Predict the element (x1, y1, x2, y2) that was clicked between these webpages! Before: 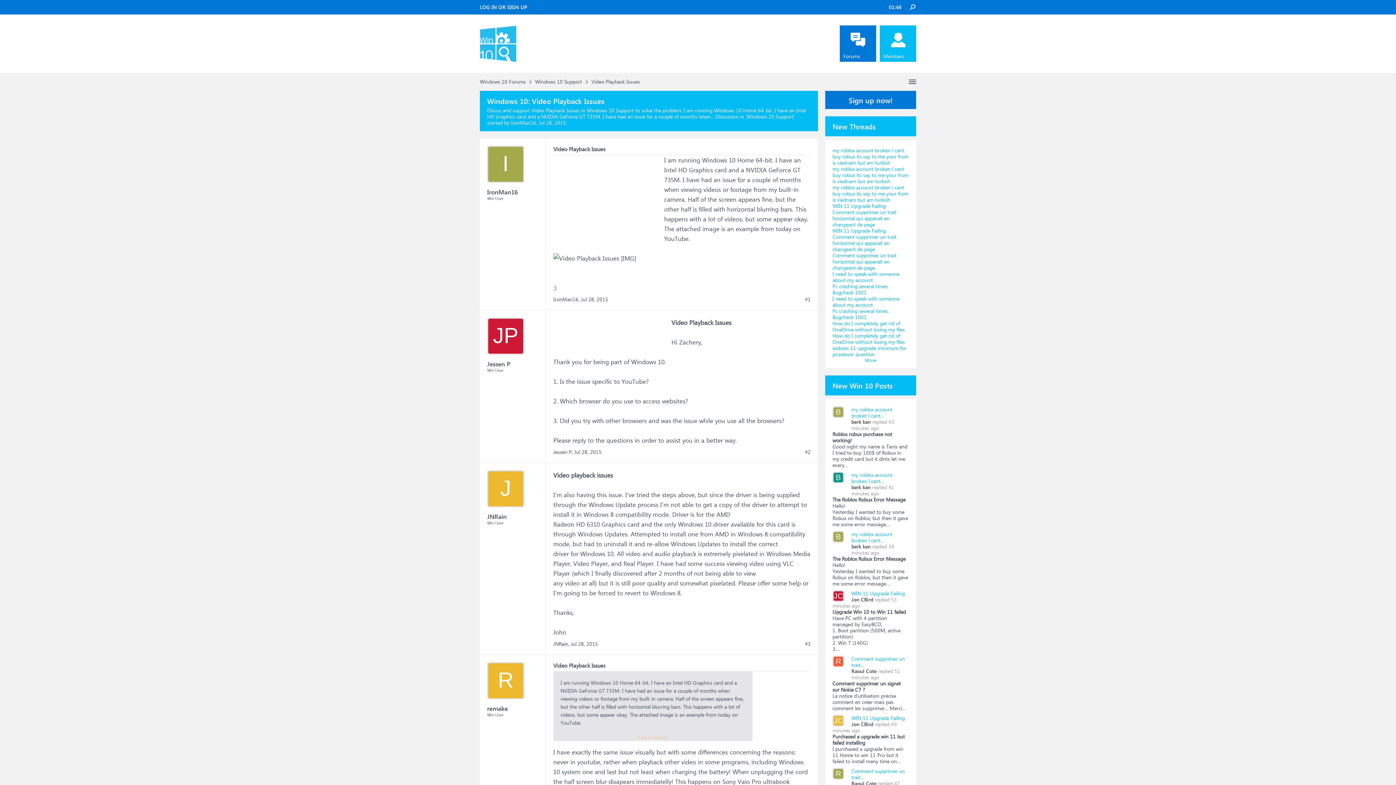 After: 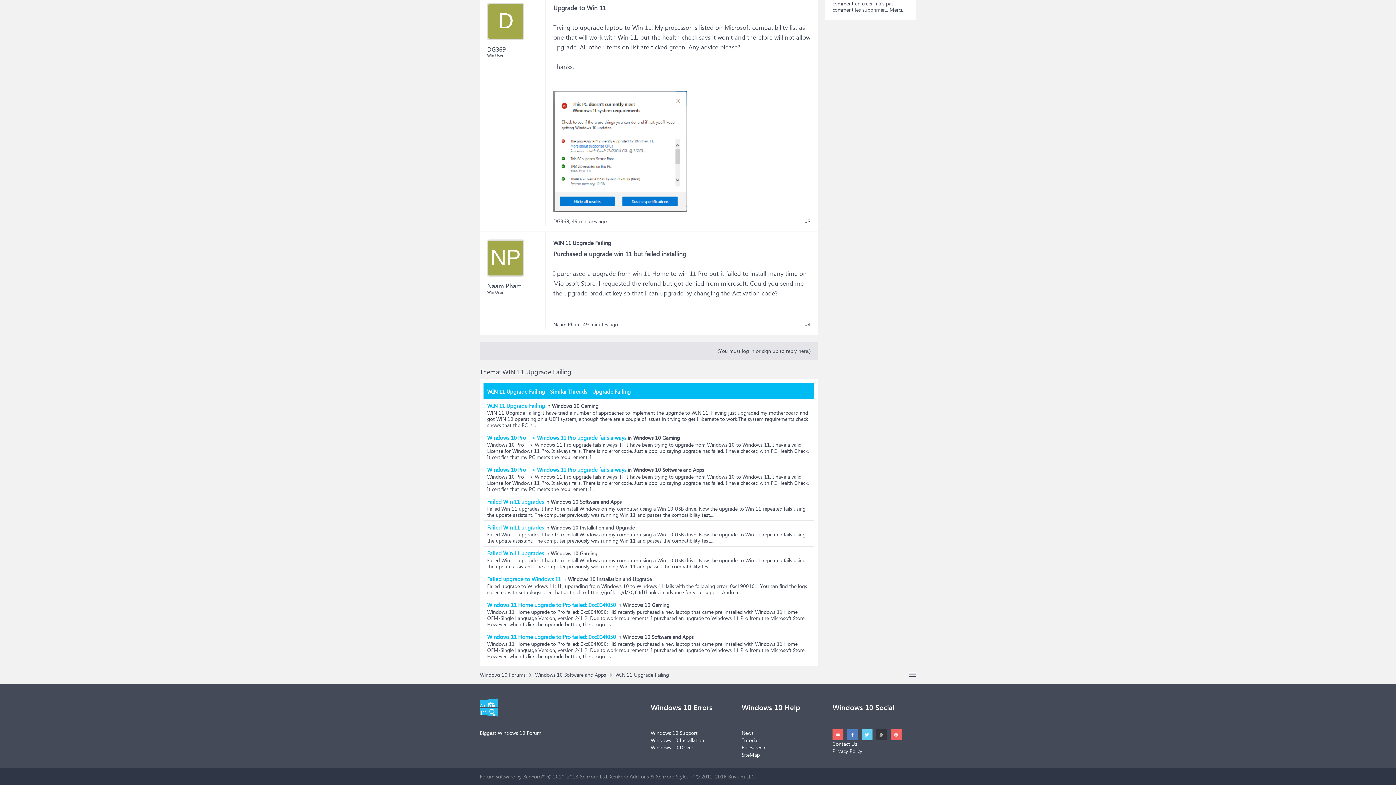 Action: label: WIN 11 Upgrade Failing bbox: (851, 714, 905, 721)